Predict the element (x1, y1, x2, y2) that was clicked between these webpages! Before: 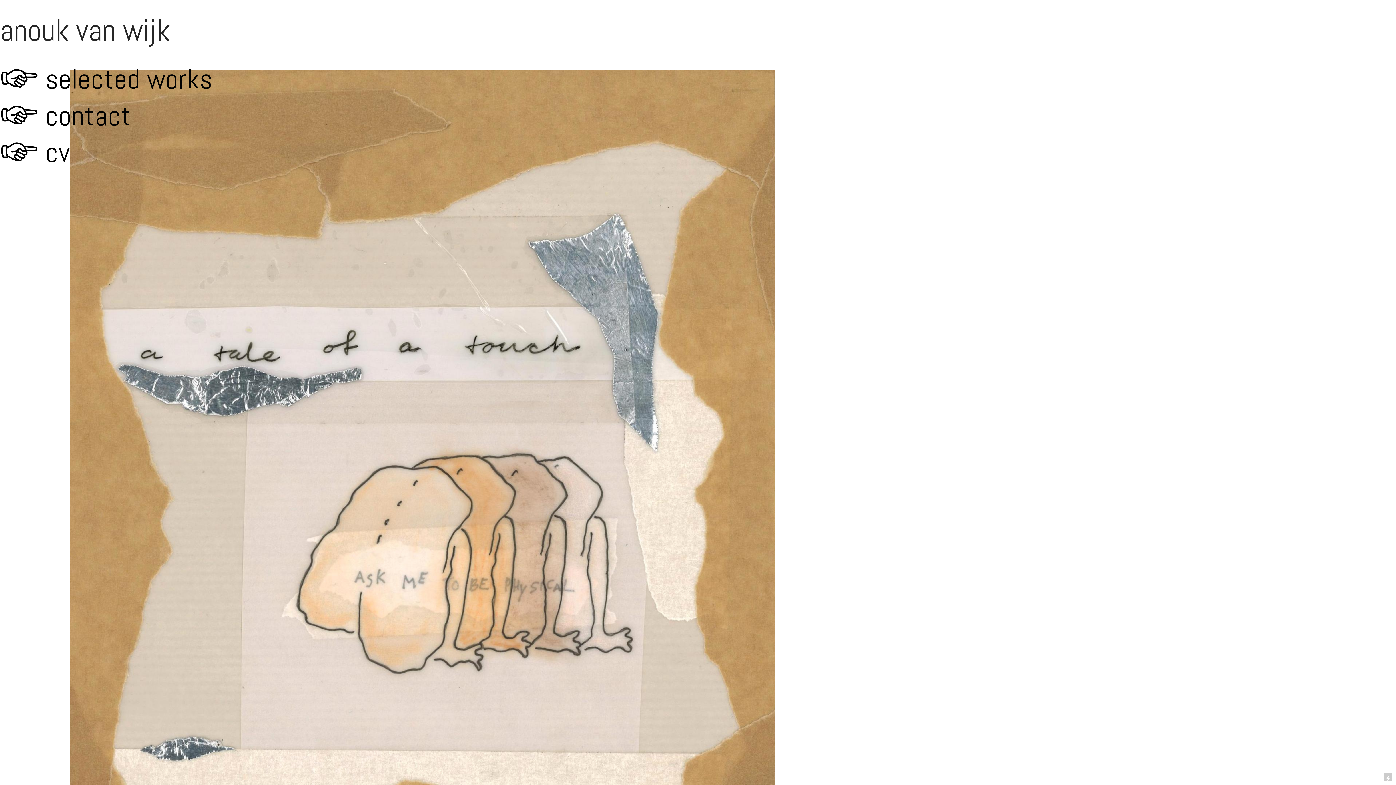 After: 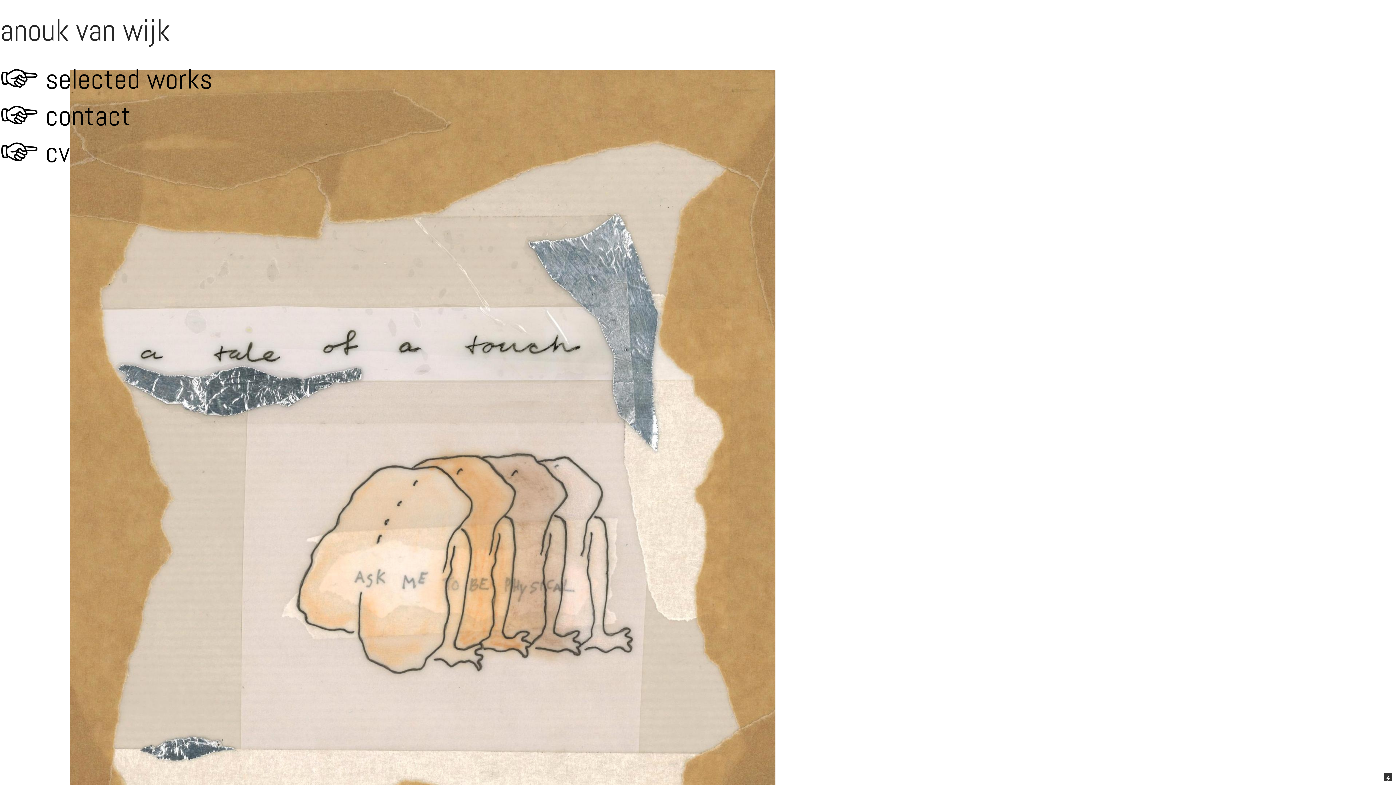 Action: bbox: (1384, 773, 1392, 781)